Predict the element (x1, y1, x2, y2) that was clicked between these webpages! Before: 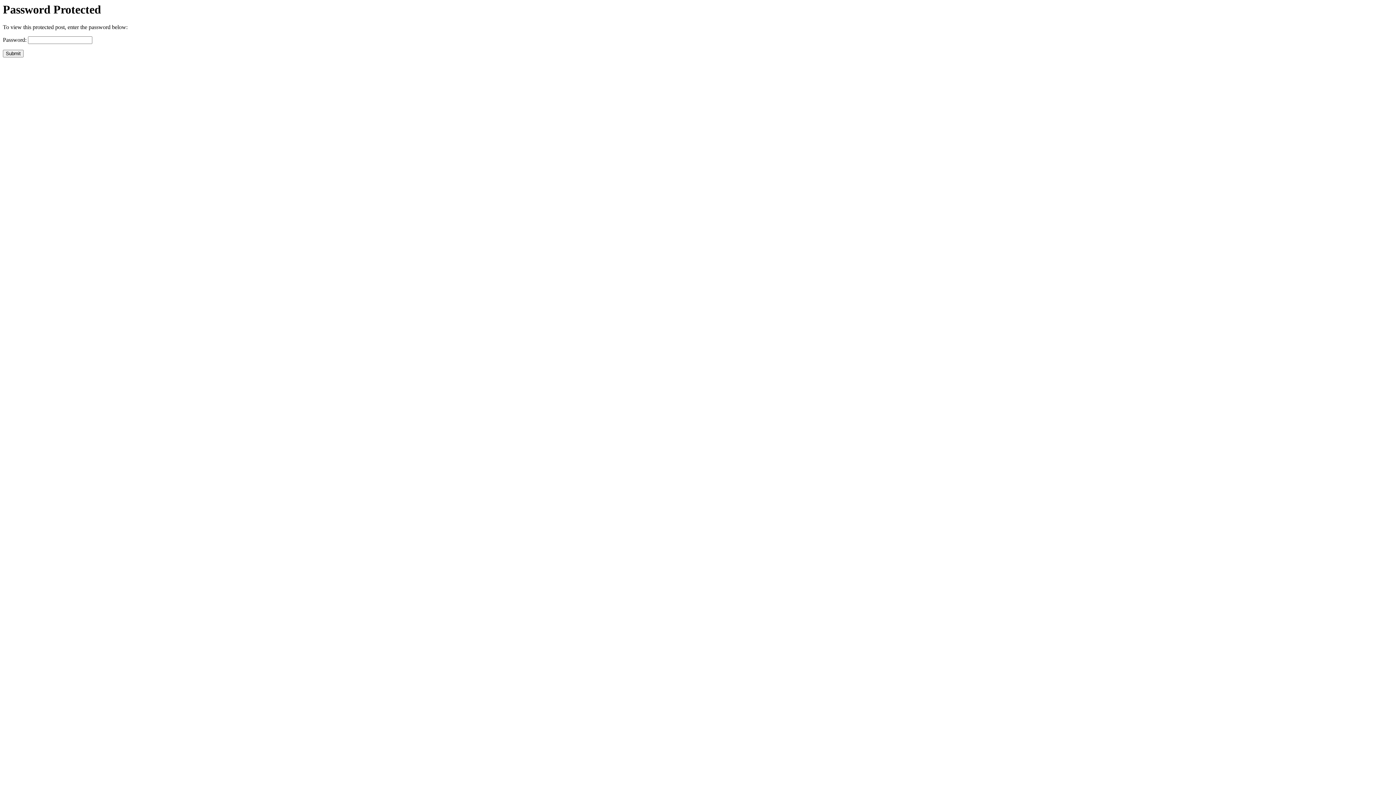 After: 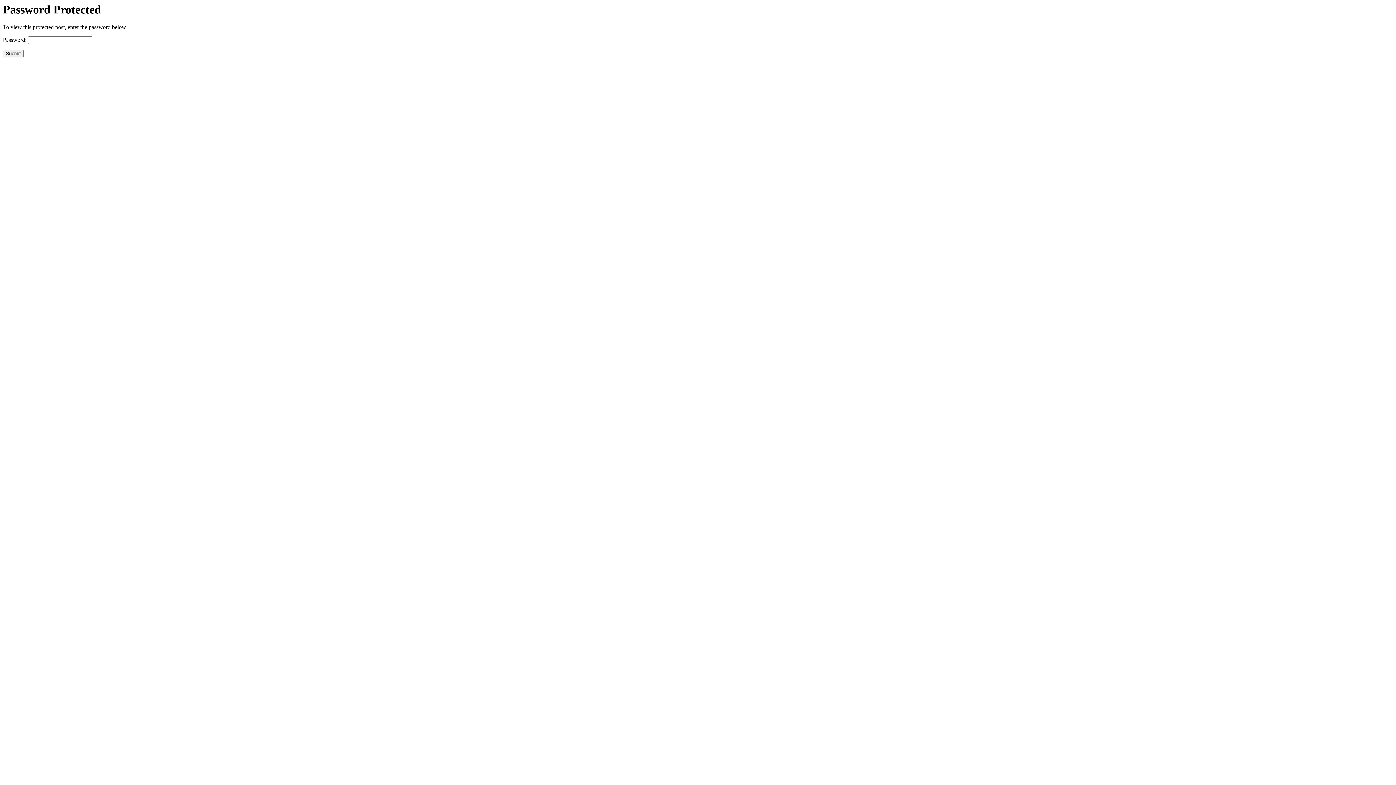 Action: label: Submit bbox: (2, 49, 23, 57)